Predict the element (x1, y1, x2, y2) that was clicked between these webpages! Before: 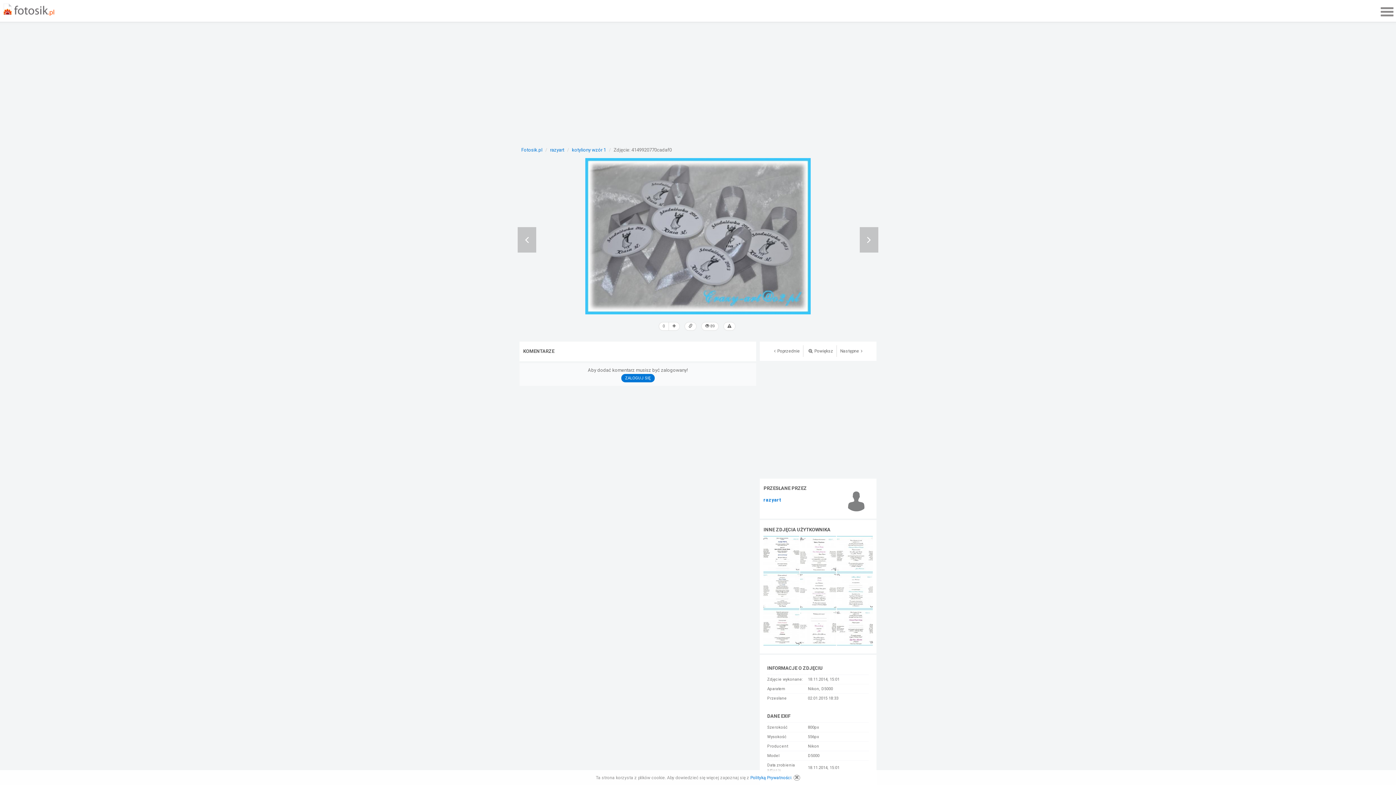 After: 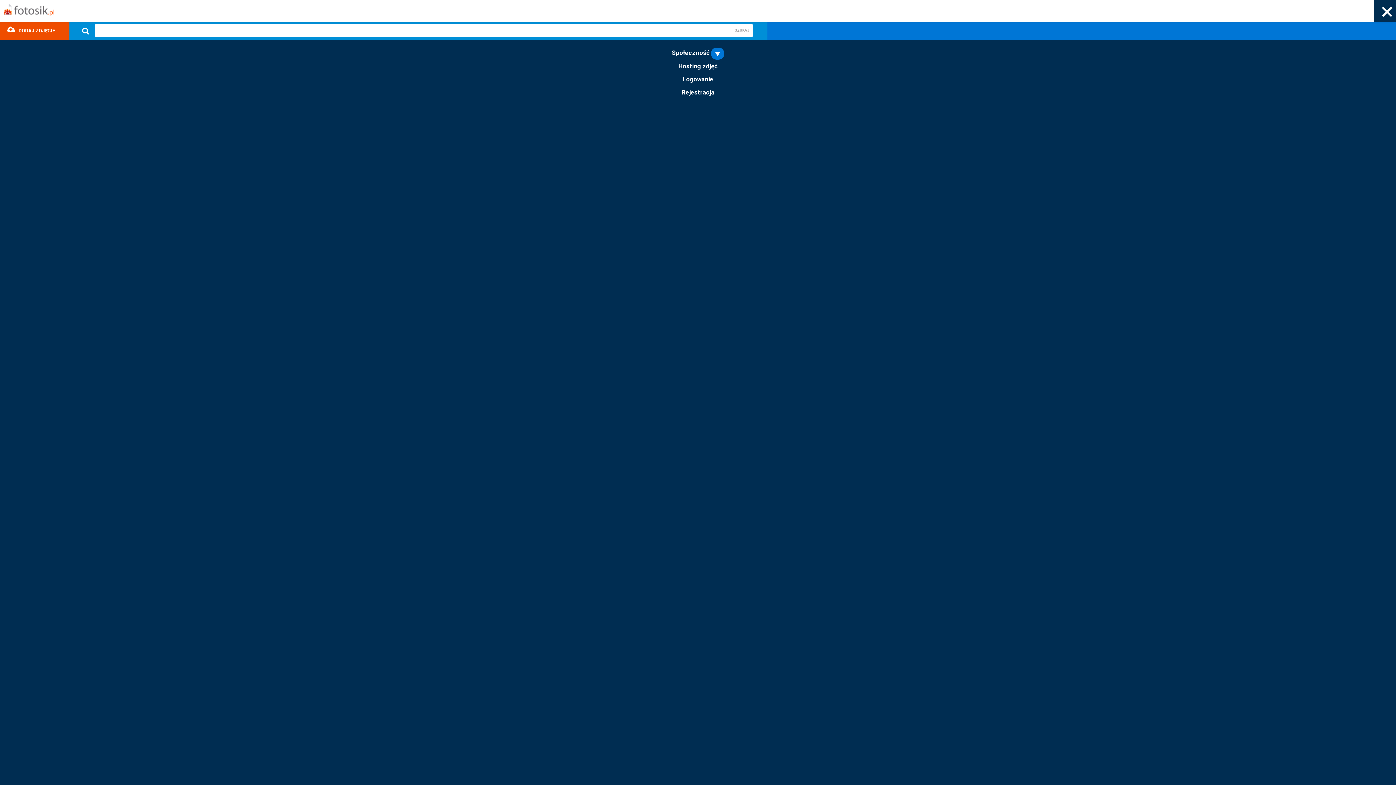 Action: bbox: (1374, 0, 1396, 21)